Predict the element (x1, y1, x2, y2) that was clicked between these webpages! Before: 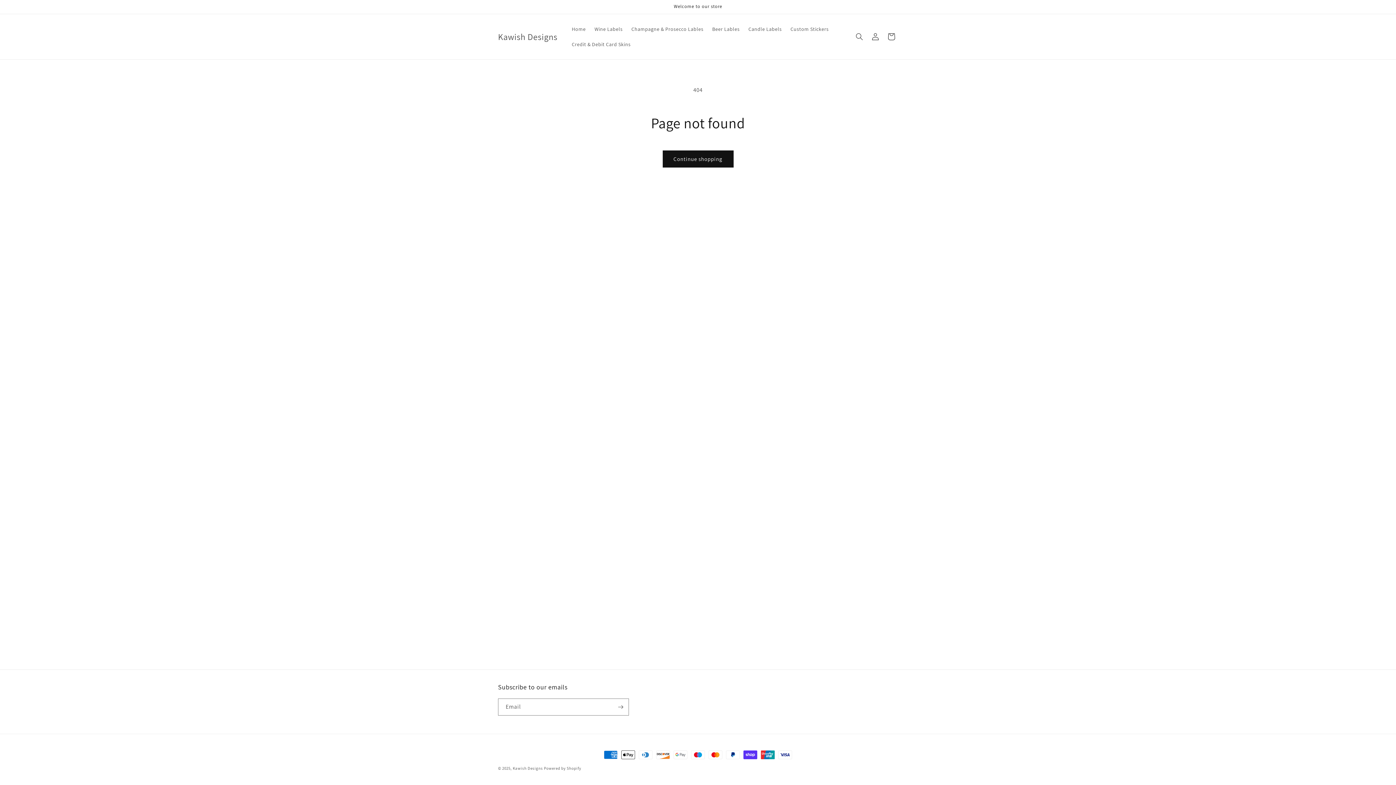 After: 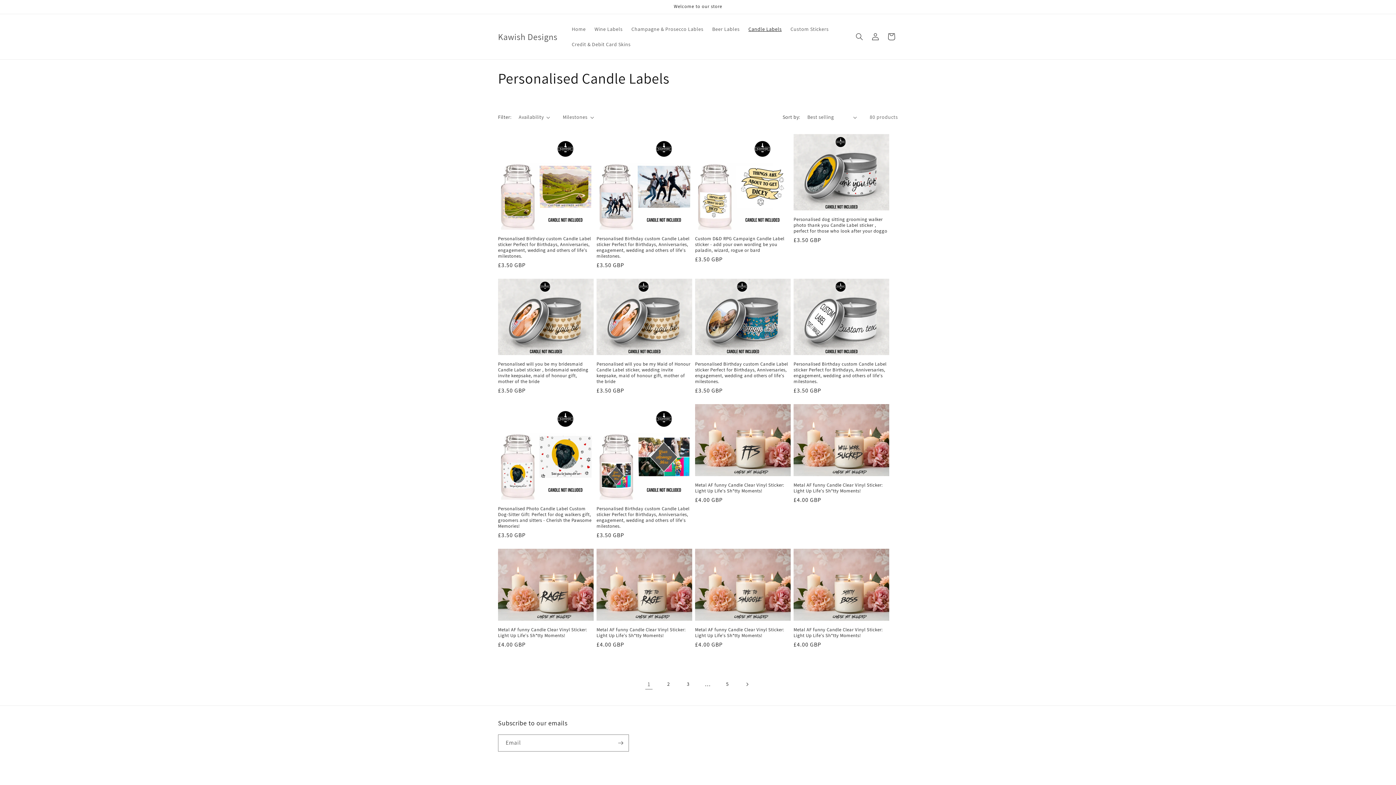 Action: label: Candle Labels bbox: (744, 21, 786, 36)